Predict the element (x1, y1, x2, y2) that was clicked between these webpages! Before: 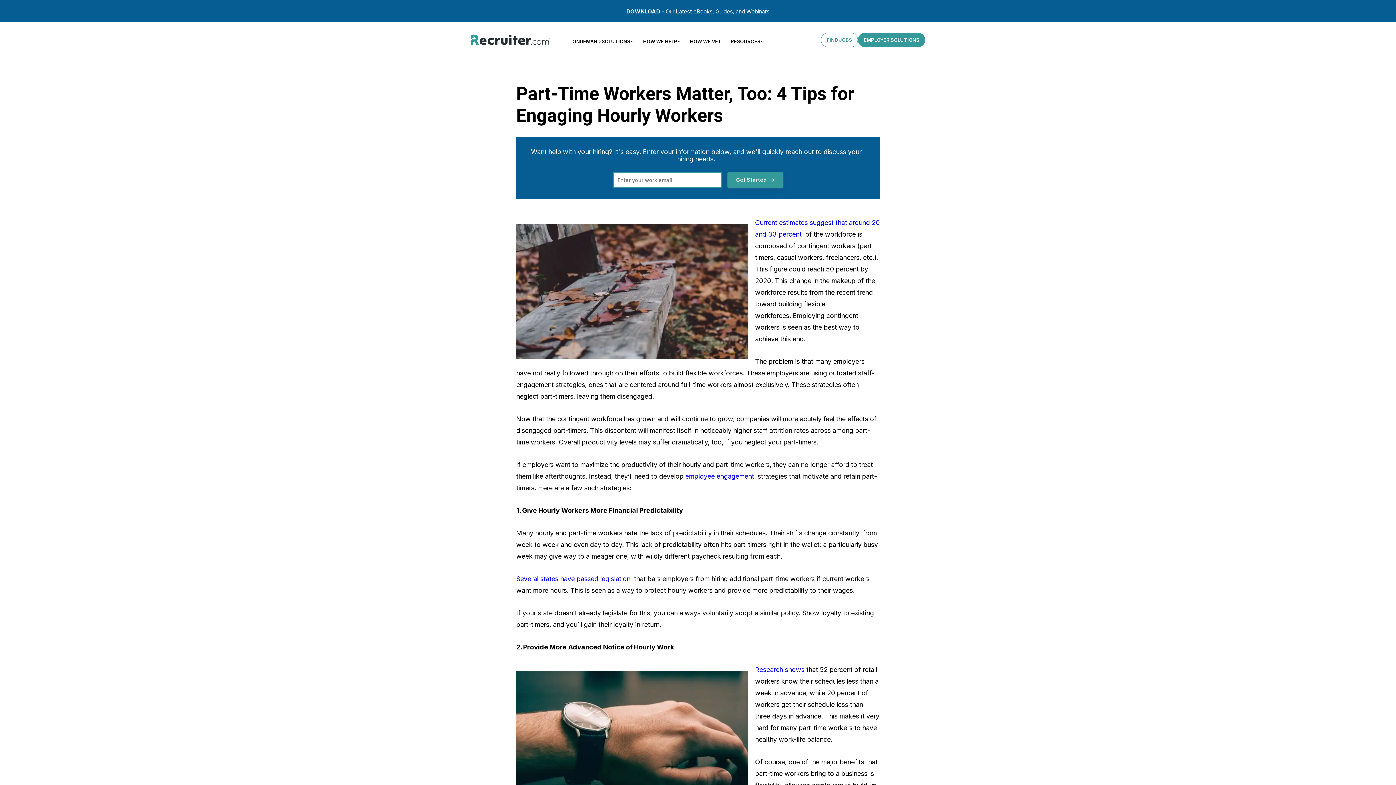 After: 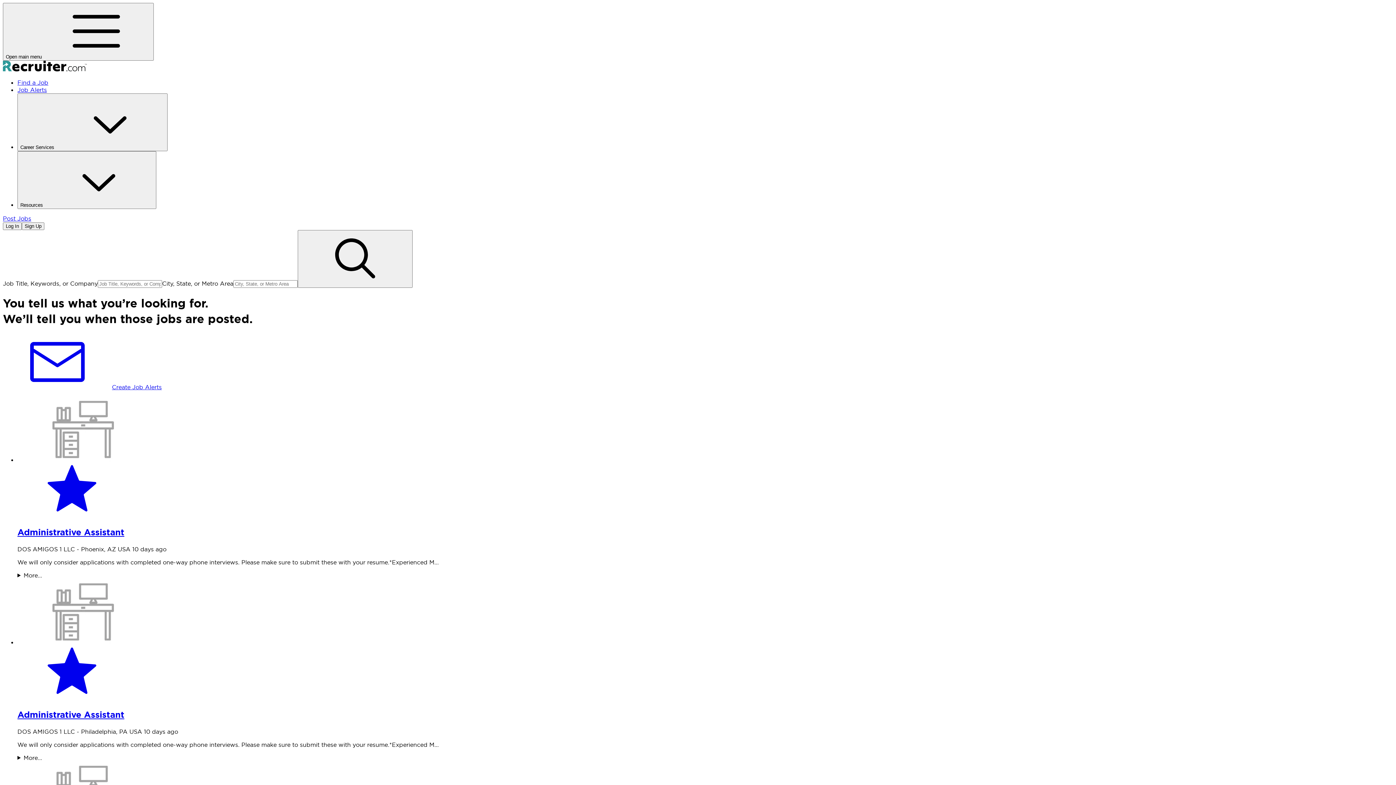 Action: label: FIND JOBS bbox: (821, 32, 858, 47)